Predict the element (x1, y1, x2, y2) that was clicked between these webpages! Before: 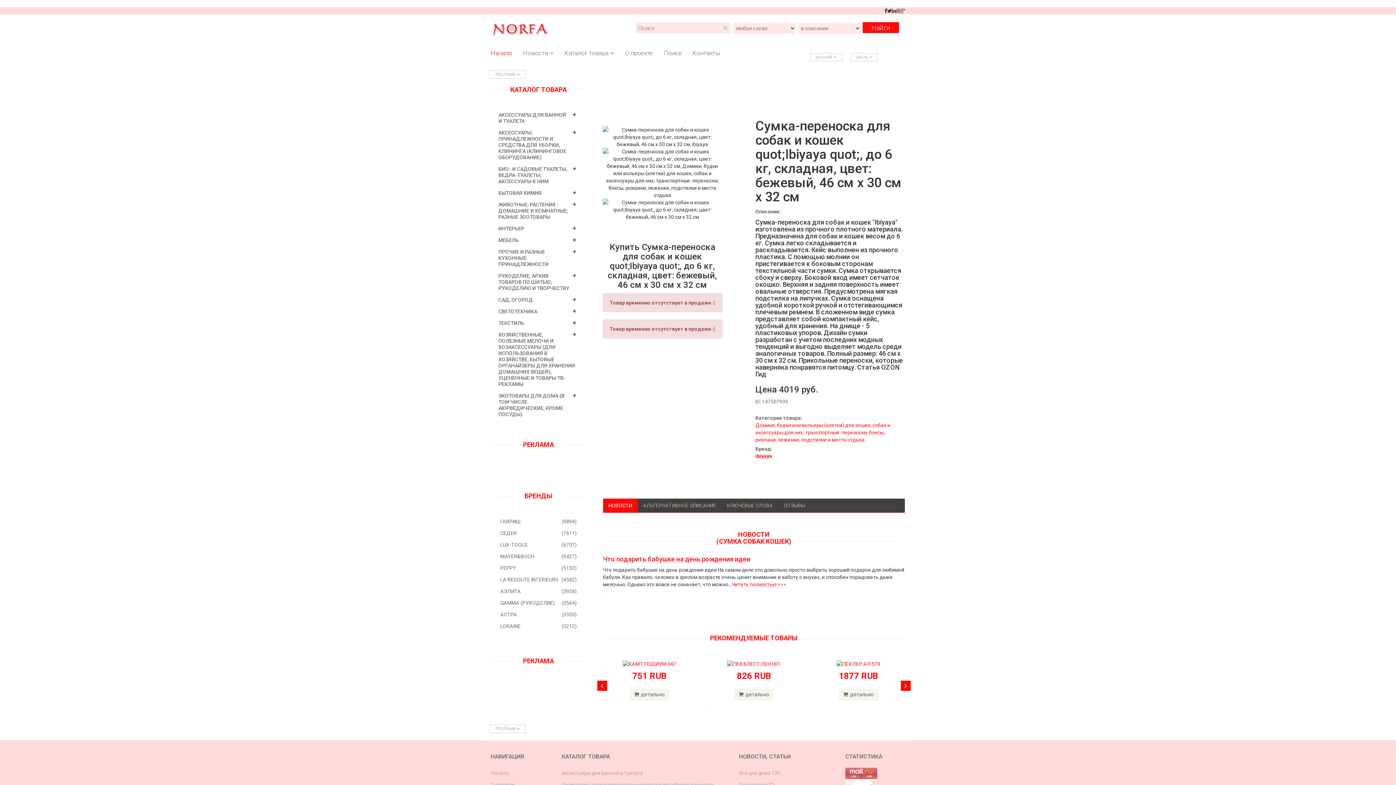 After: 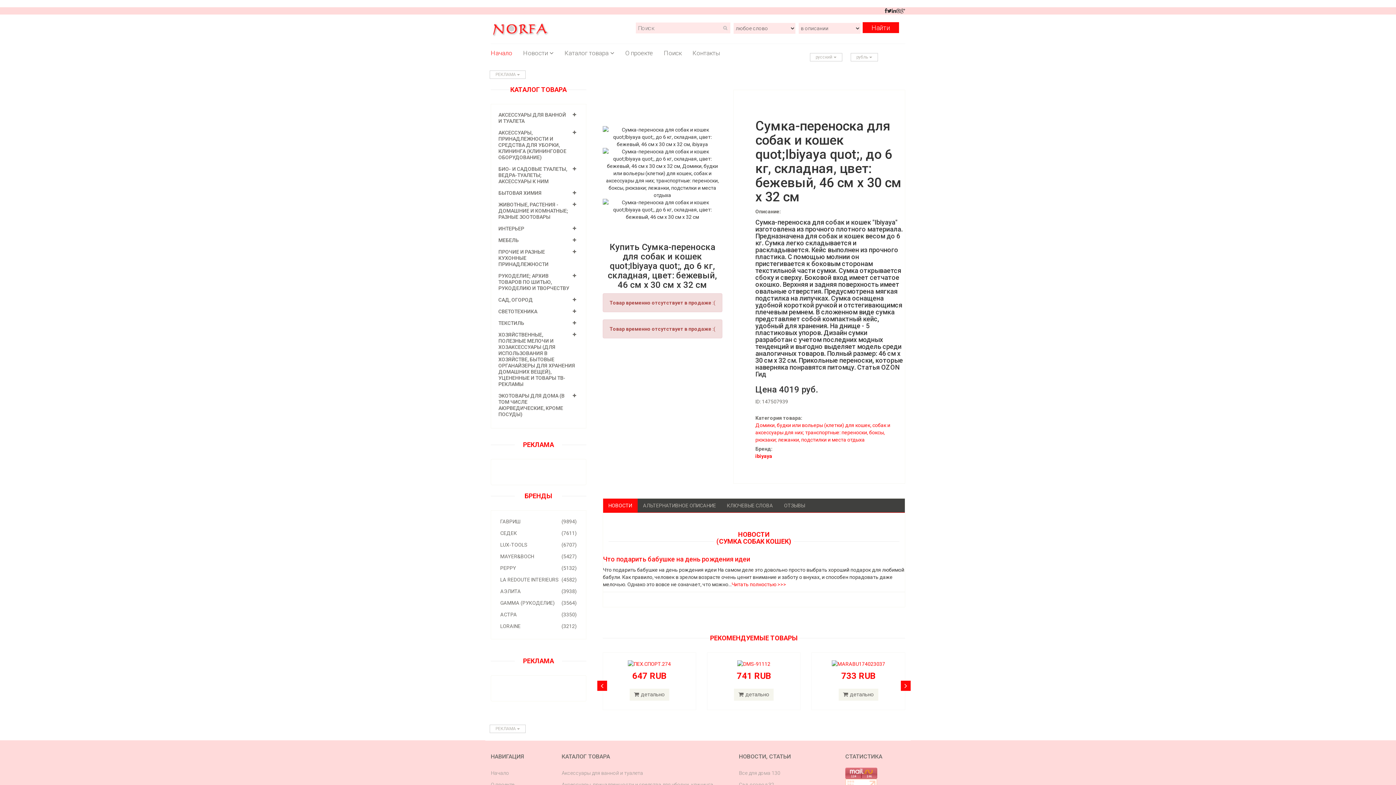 Action: label: НОВОСТИ bbox: (603, 498, 637, 513)